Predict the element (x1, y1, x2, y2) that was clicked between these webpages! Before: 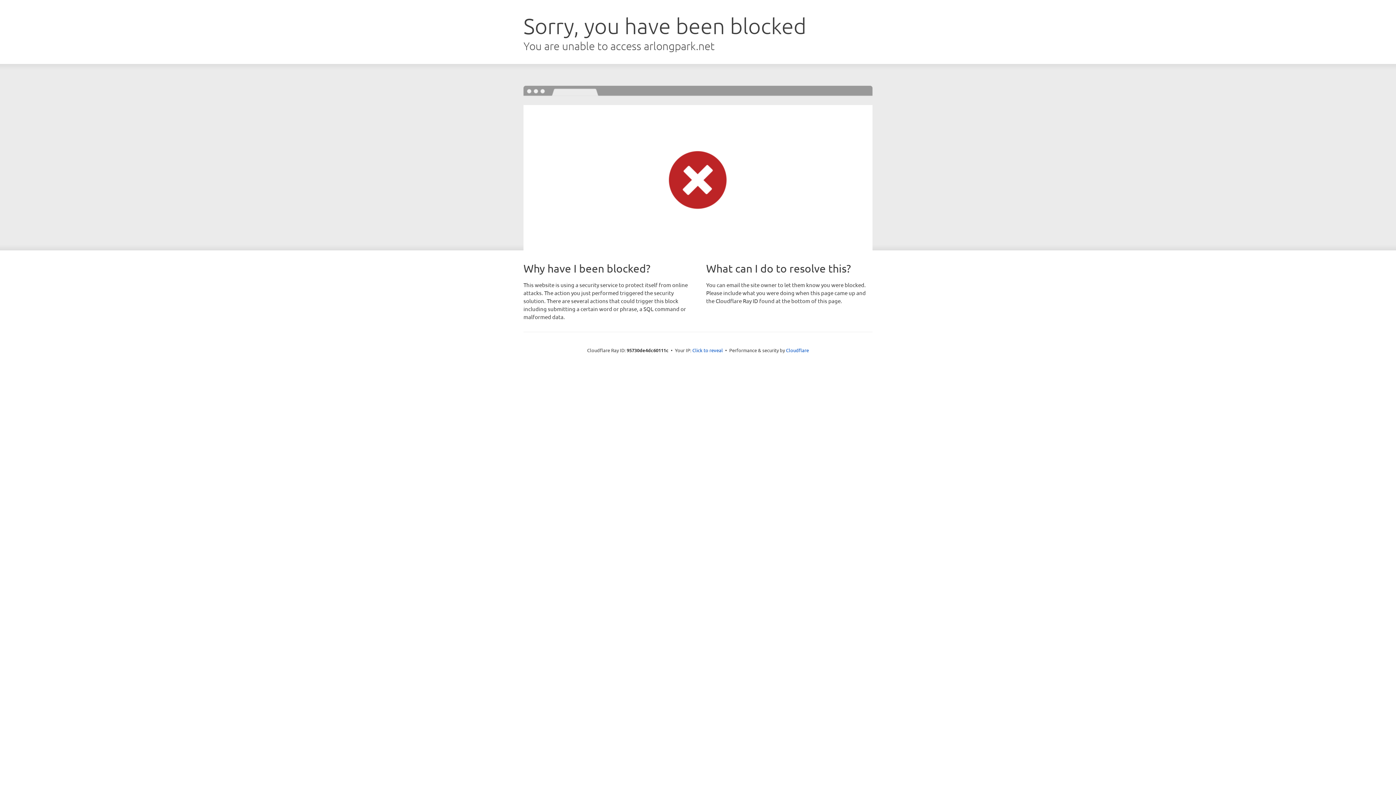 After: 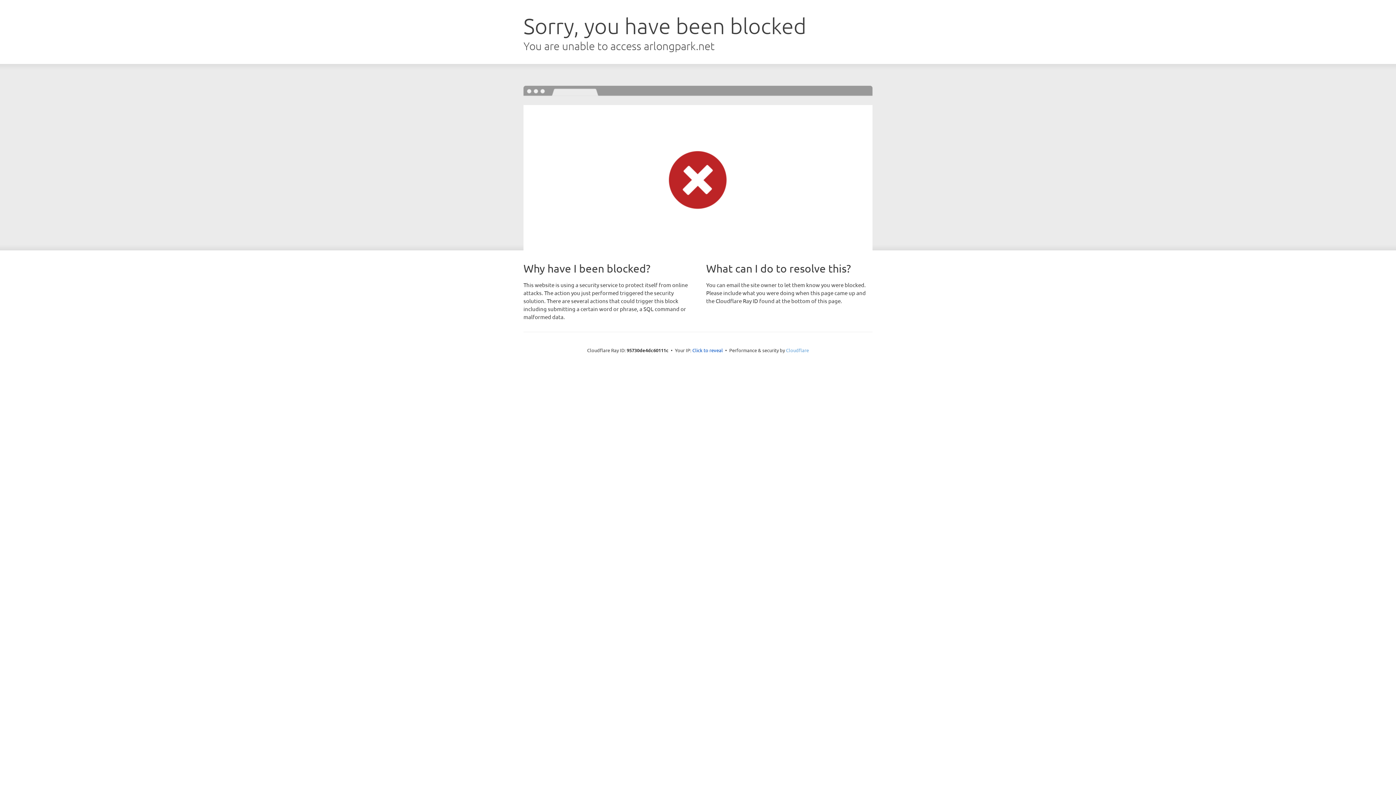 Action: label: Cloudflare bbox: (786, 347, 809, 353)